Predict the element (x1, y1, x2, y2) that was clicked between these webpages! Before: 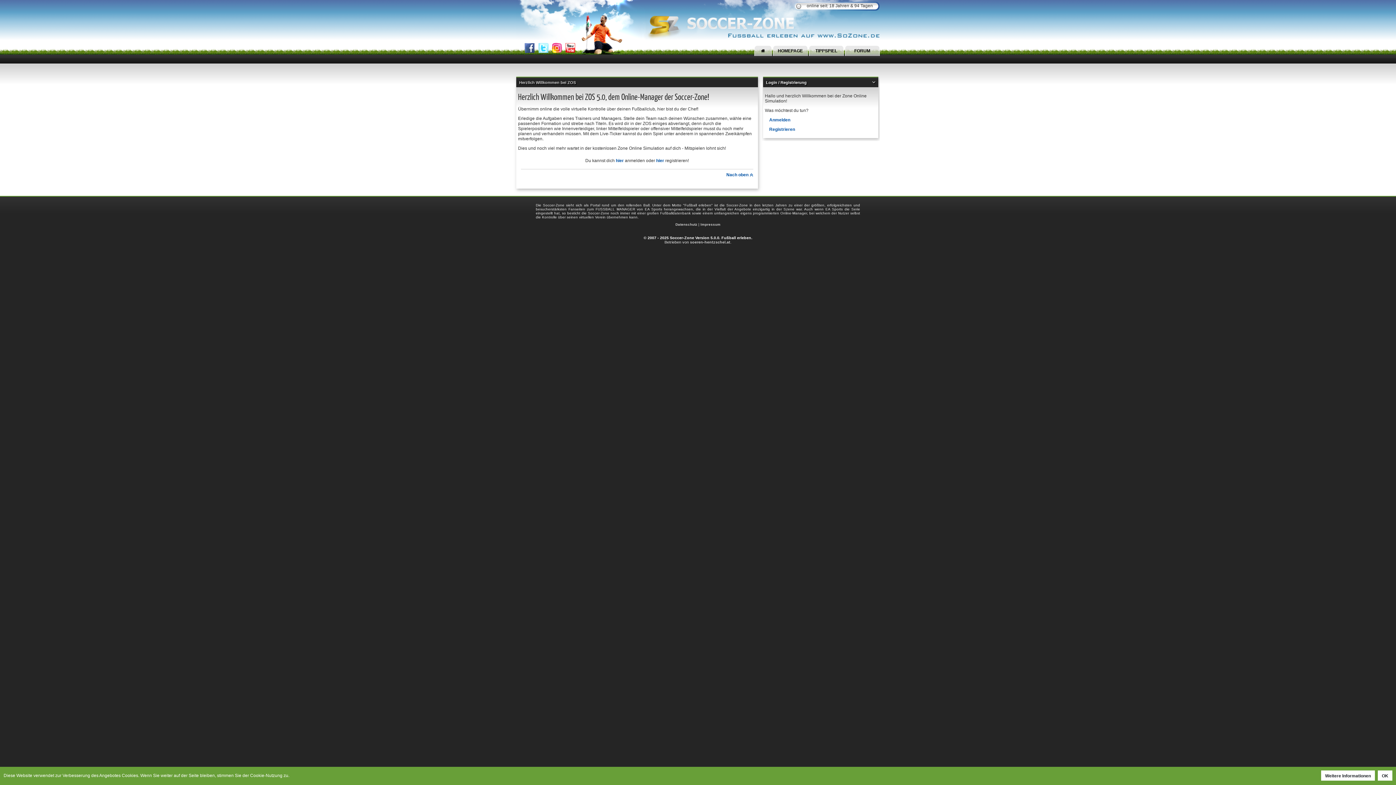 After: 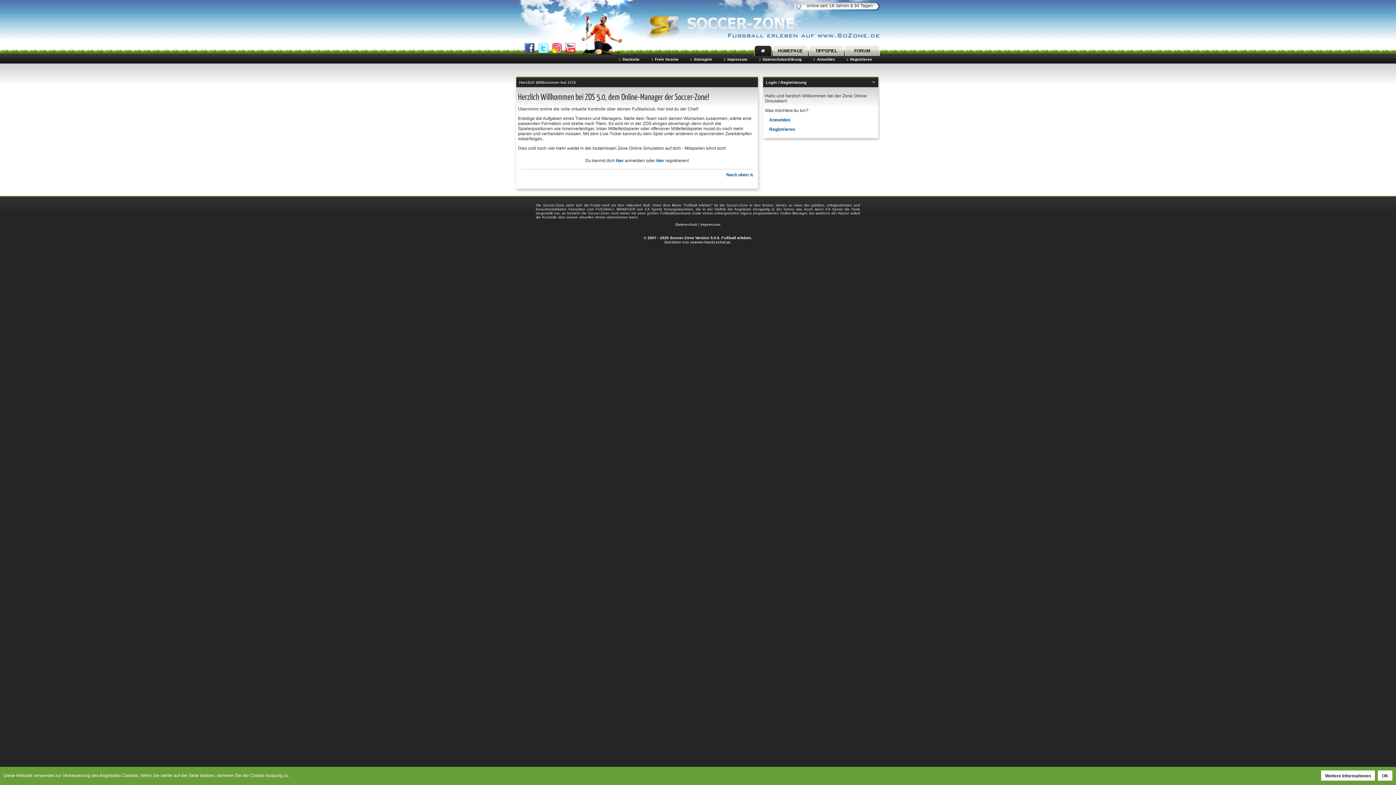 Action: bbox: (516, 0, 880, 44)